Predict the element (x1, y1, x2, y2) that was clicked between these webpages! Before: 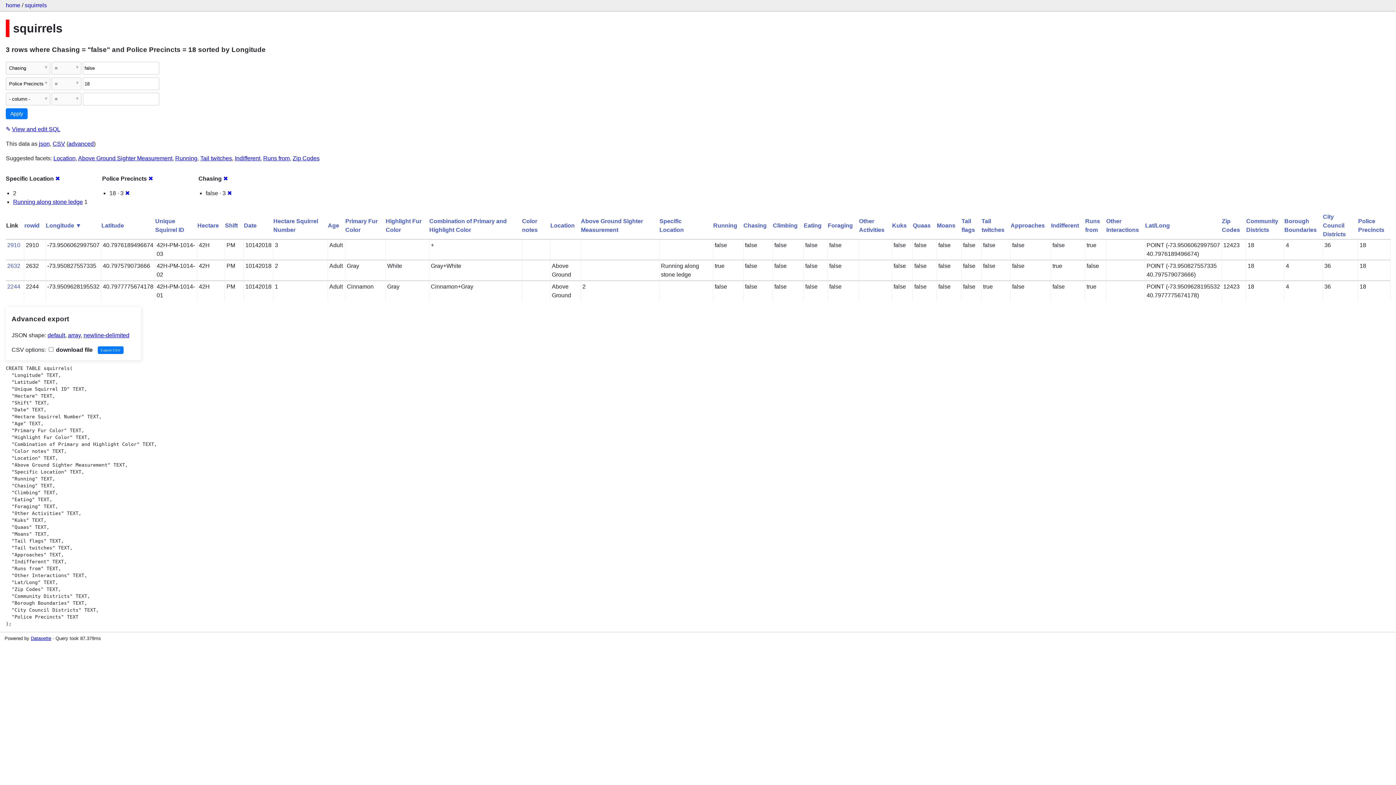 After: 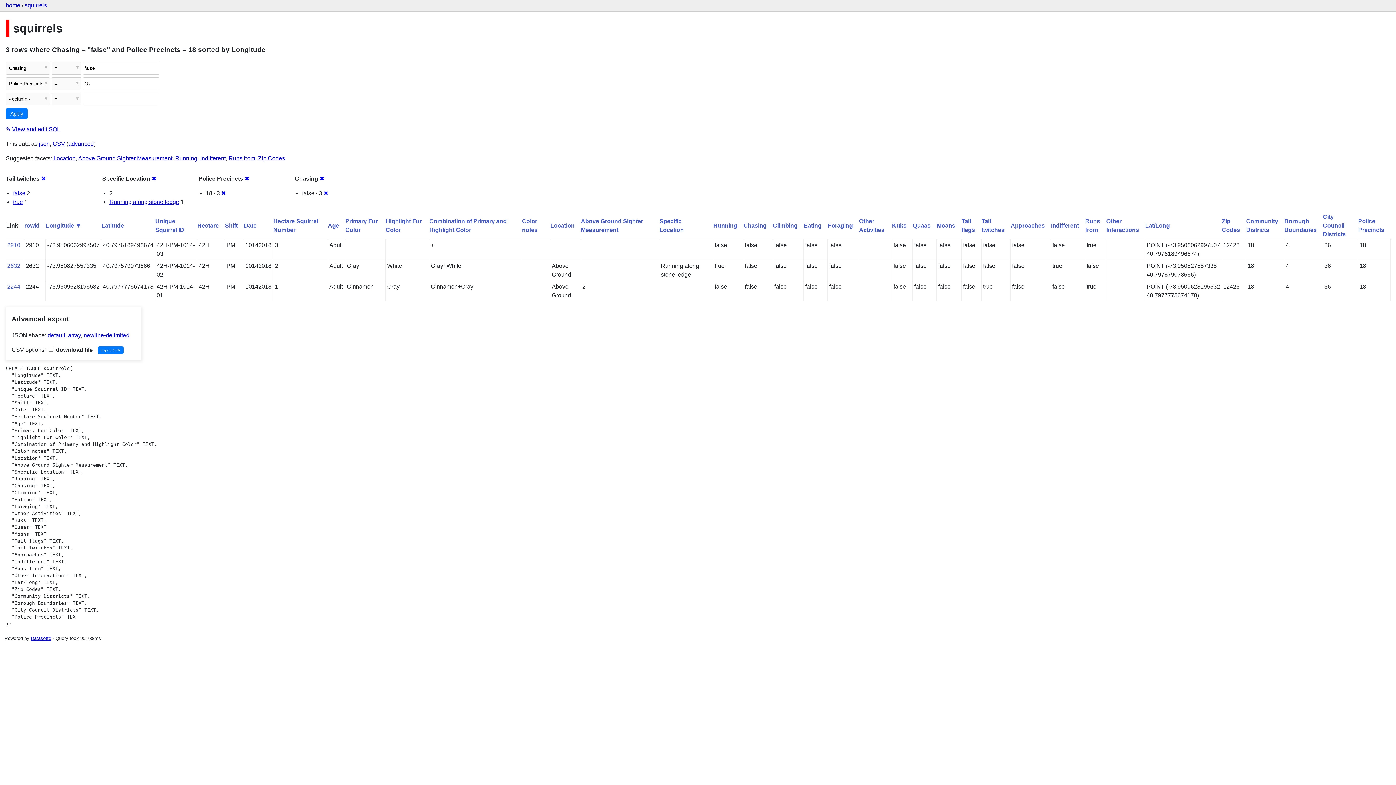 Action: bbox: (200, 155, 232, 161) label: Tail twitches